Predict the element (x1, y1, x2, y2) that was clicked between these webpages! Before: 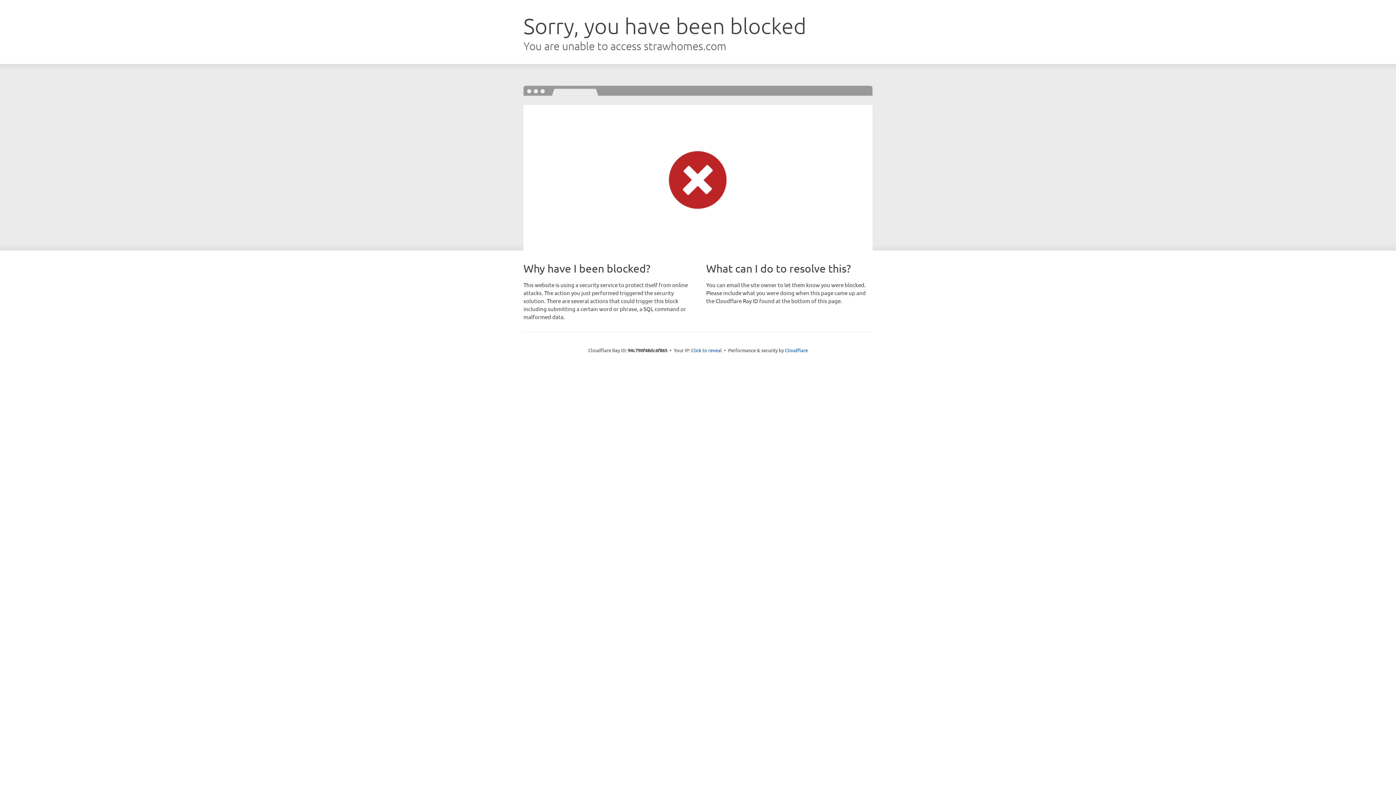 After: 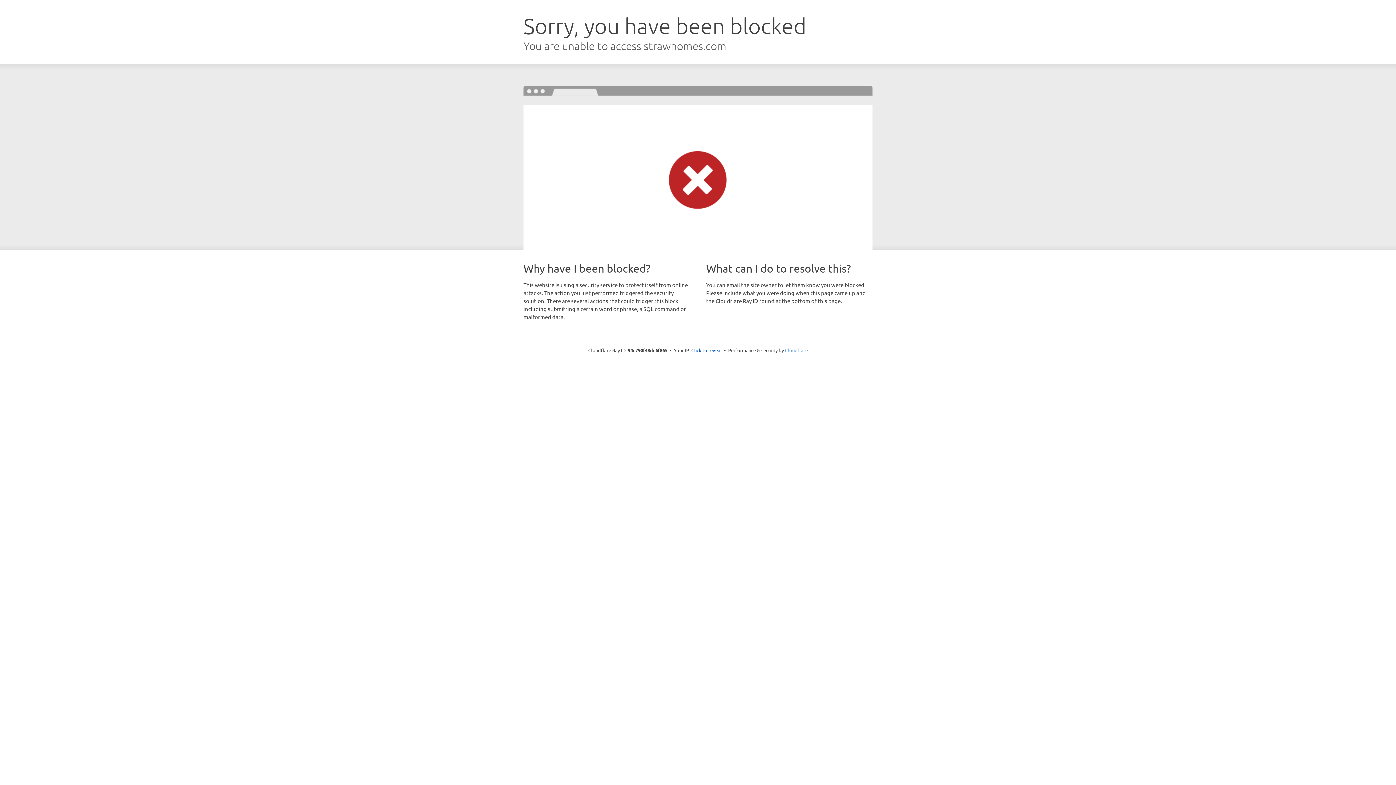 Action: bbox: (785, 347, 808, 353) label: Cloudflare